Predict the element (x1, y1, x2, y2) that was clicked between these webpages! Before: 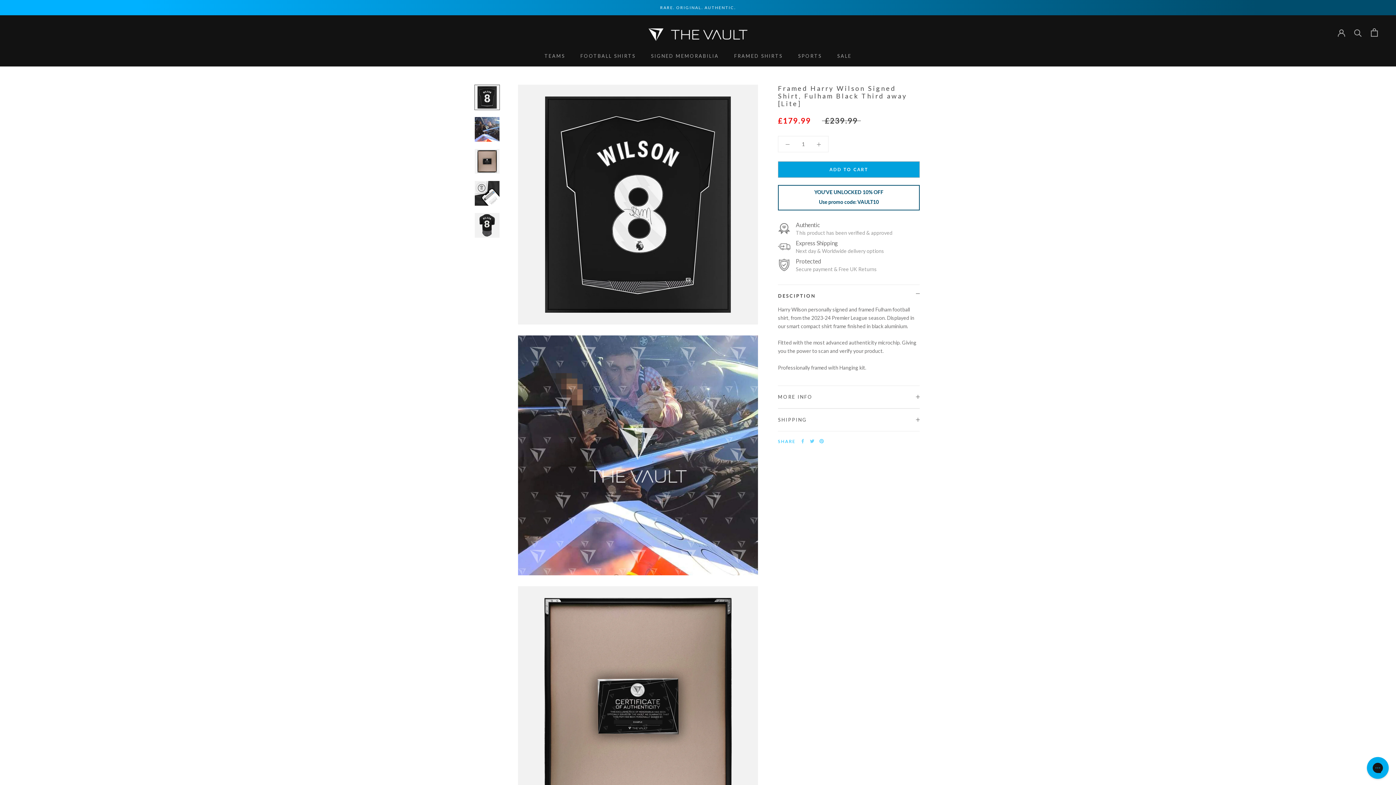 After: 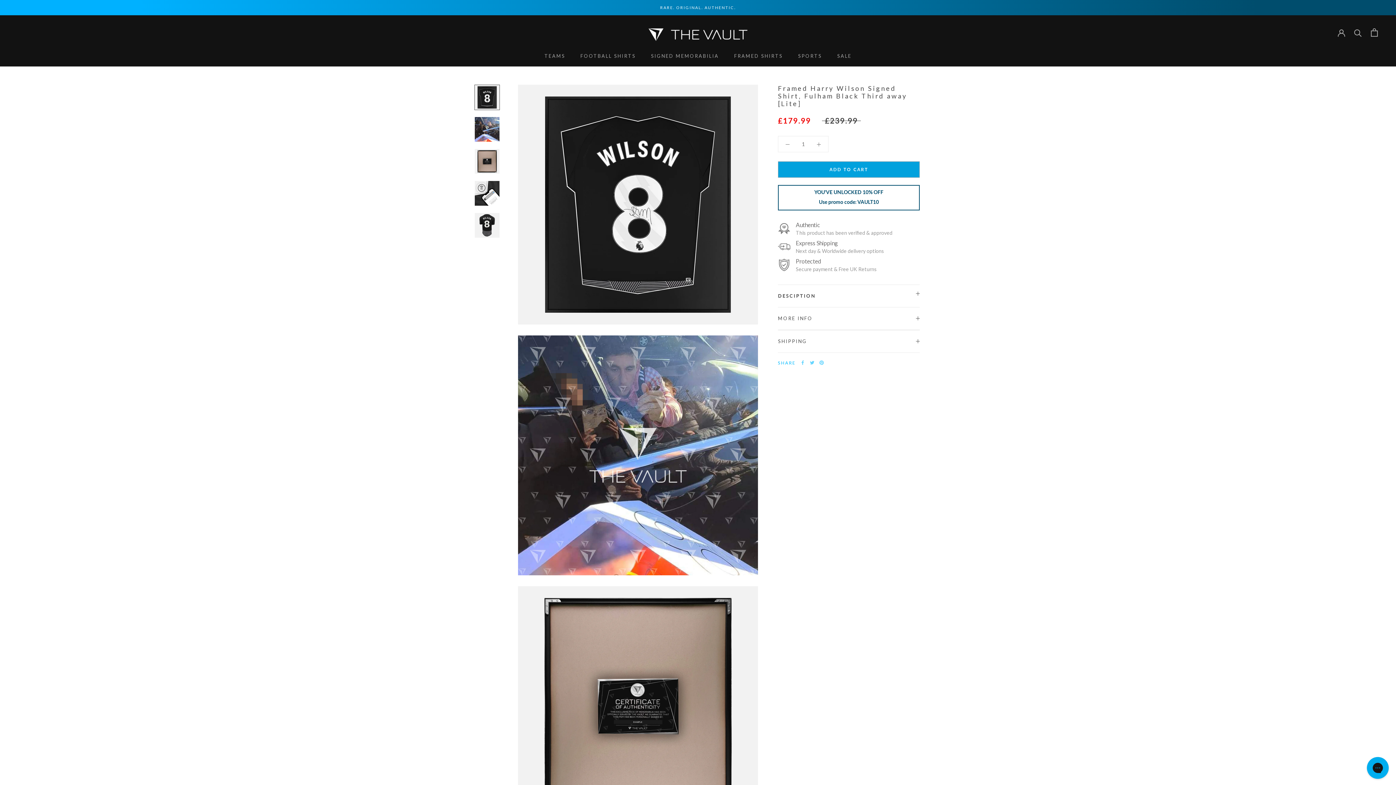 Action: label: DESCIPTION bbox: (778, 285, 920, 299)